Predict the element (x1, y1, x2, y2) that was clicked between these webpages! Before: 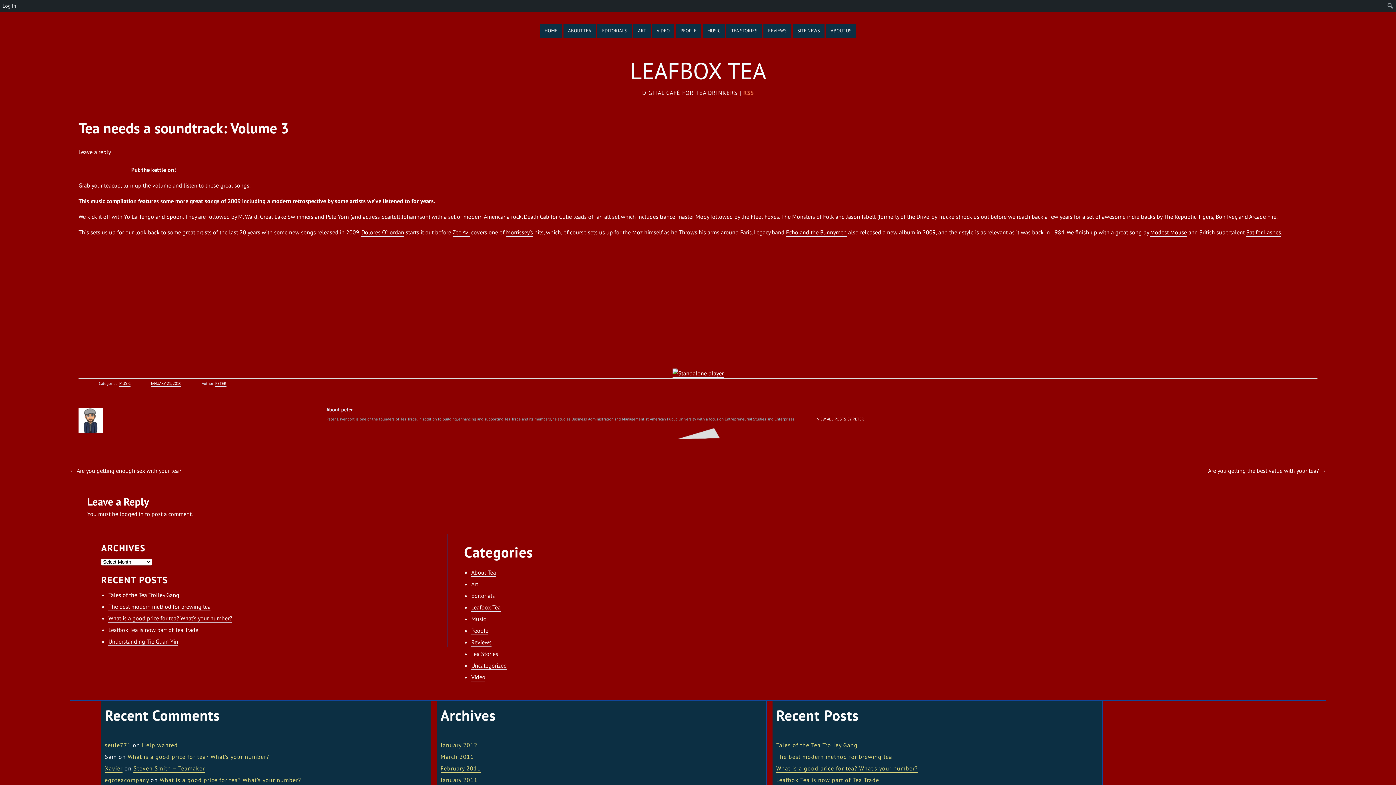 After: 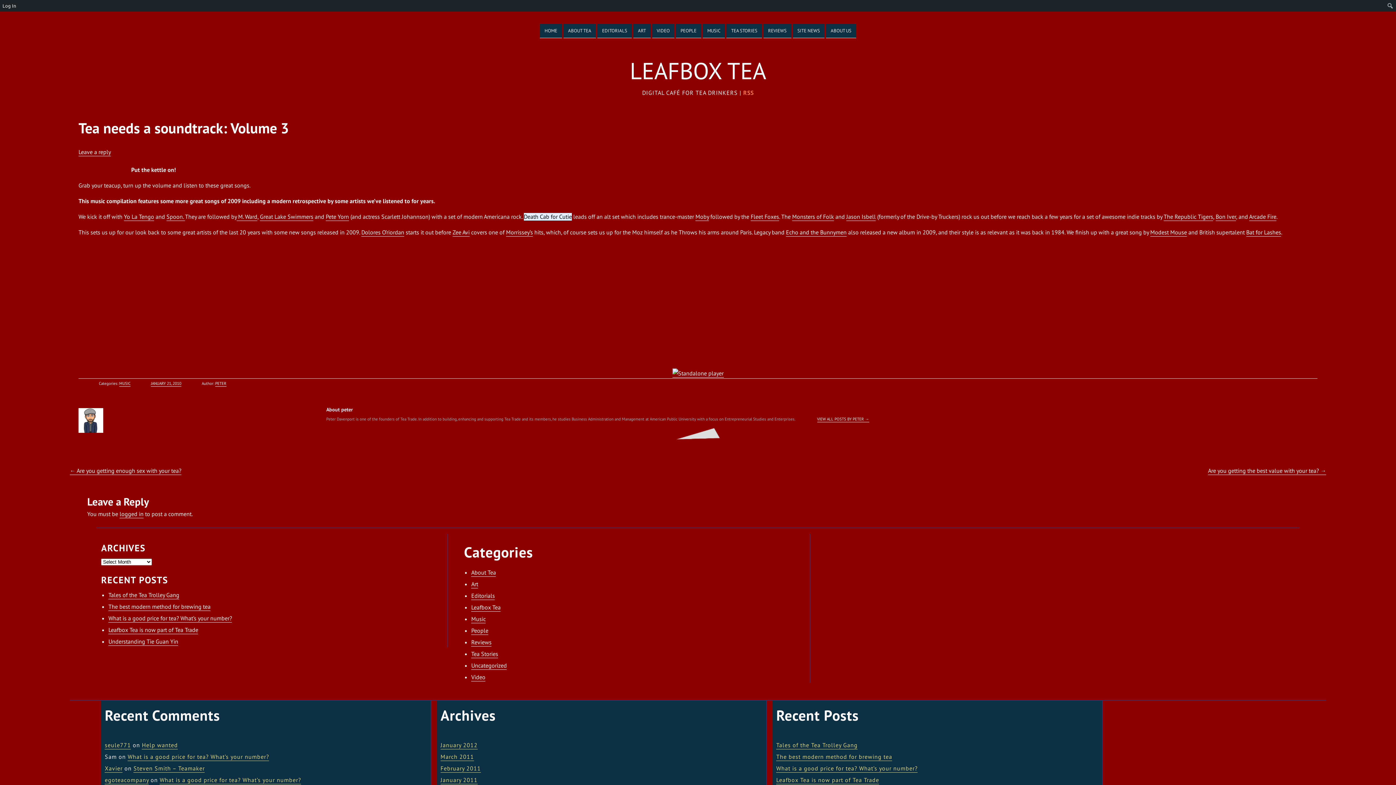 Action: label: Death Cab for Cutie bbox: (524, 213, 572, 221)